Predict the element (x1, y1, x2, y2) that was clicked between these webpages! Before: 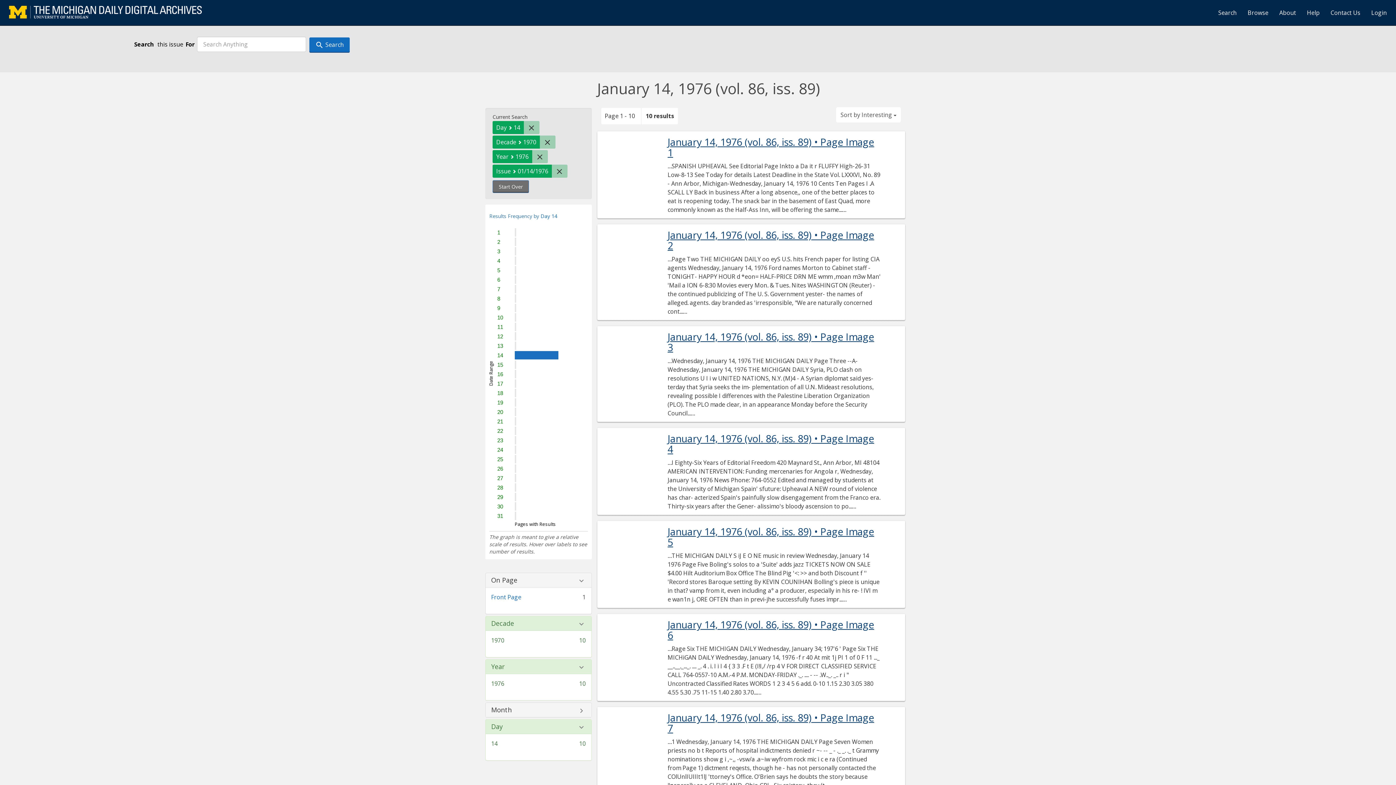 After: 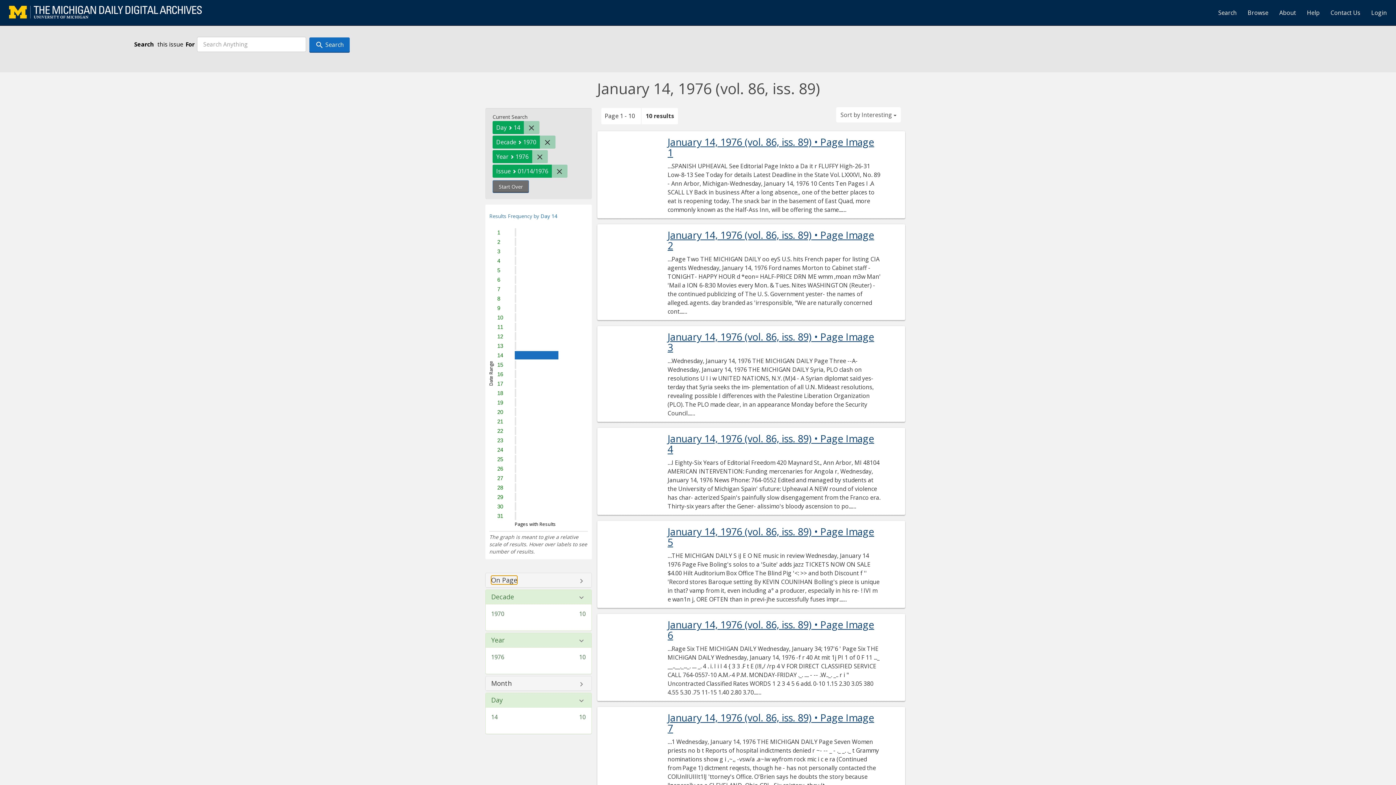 Action: bbox: (491, 576, 517, 583) label: On Page